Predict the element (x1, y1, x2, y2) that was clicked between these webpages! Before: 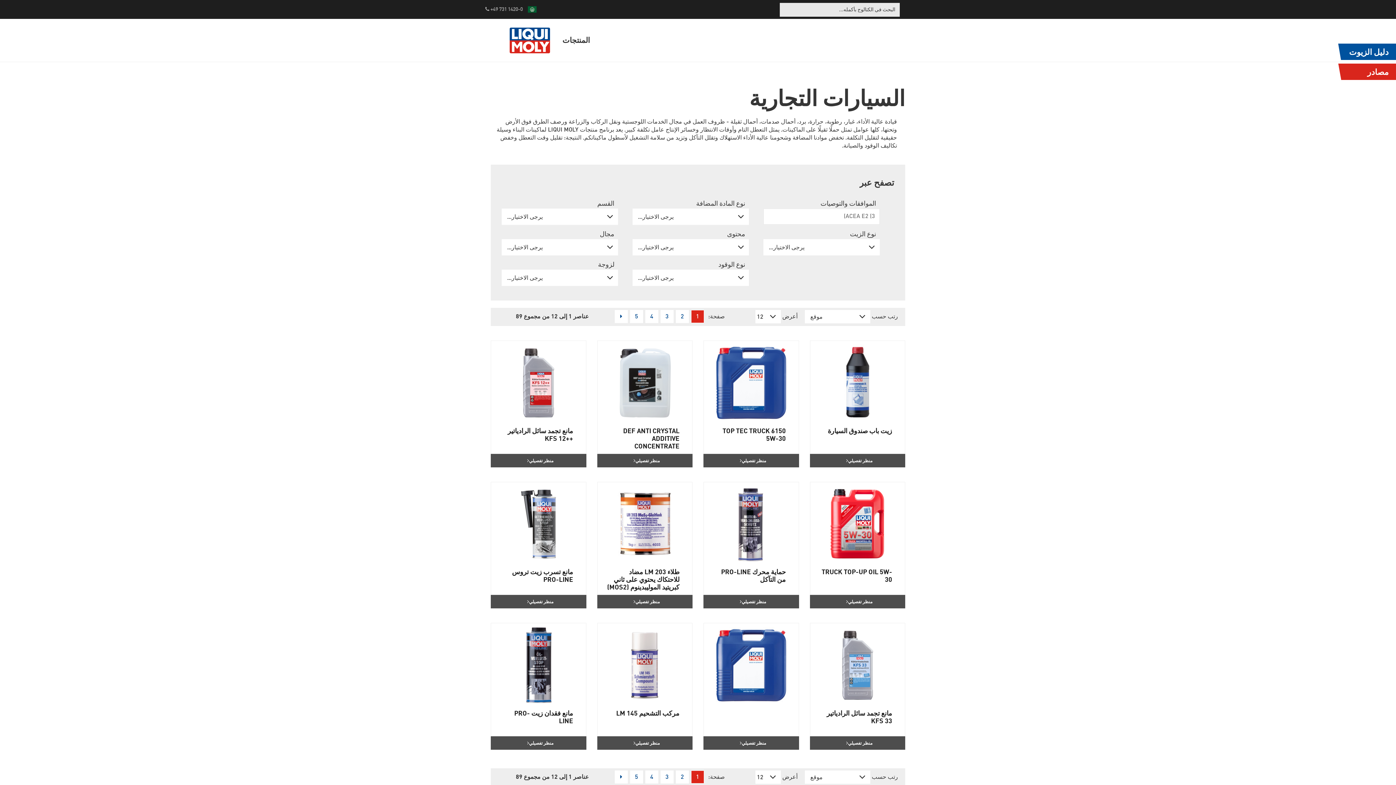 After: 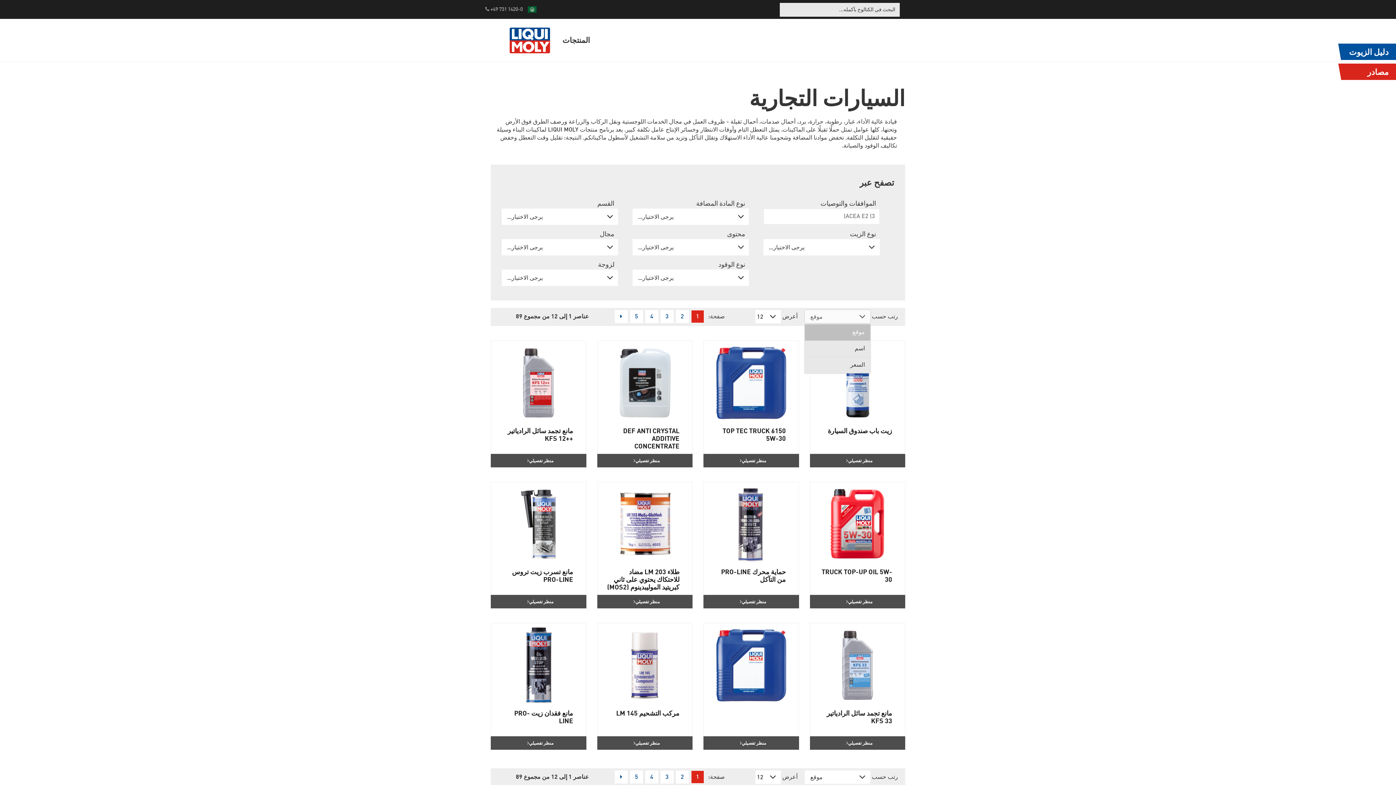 Action: label: موقع bbox: (805, 310, 870, 323)